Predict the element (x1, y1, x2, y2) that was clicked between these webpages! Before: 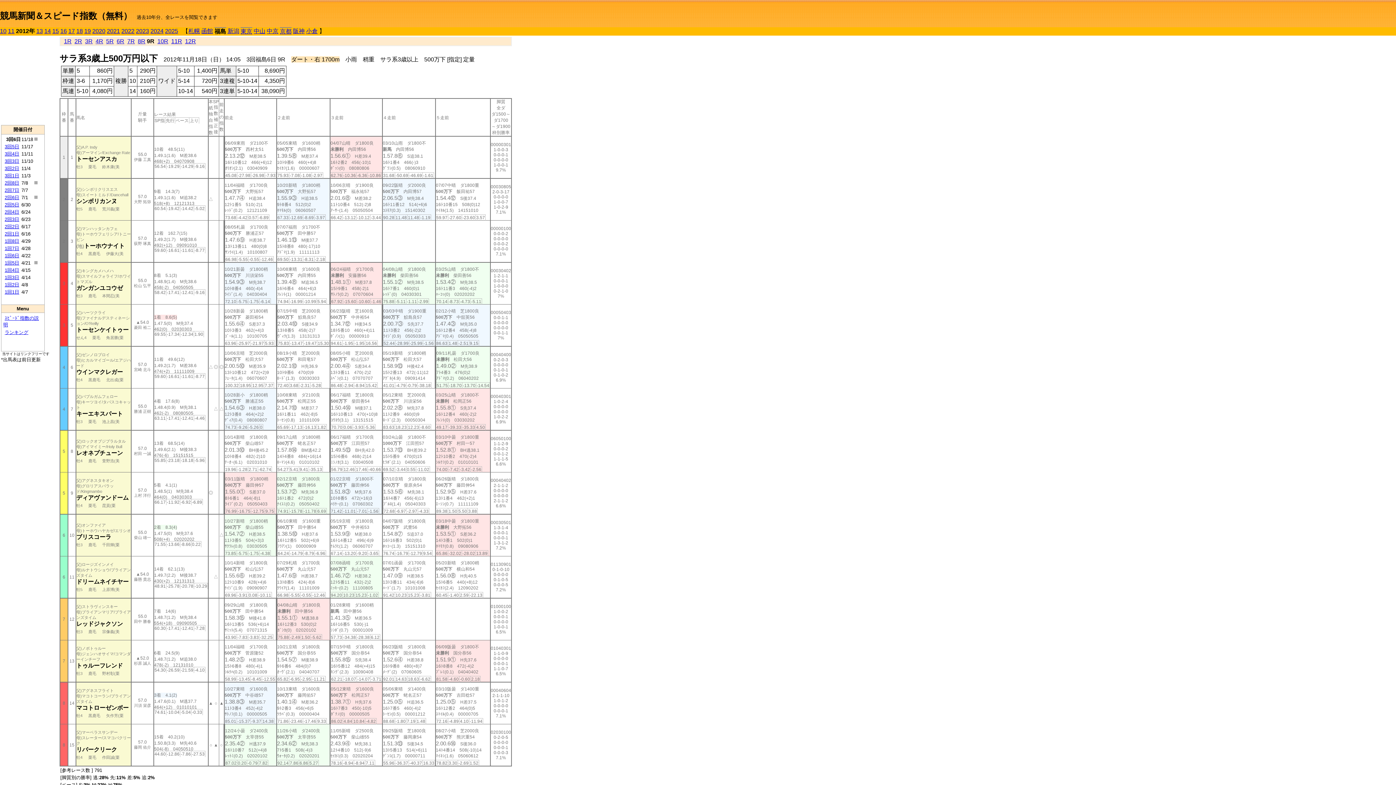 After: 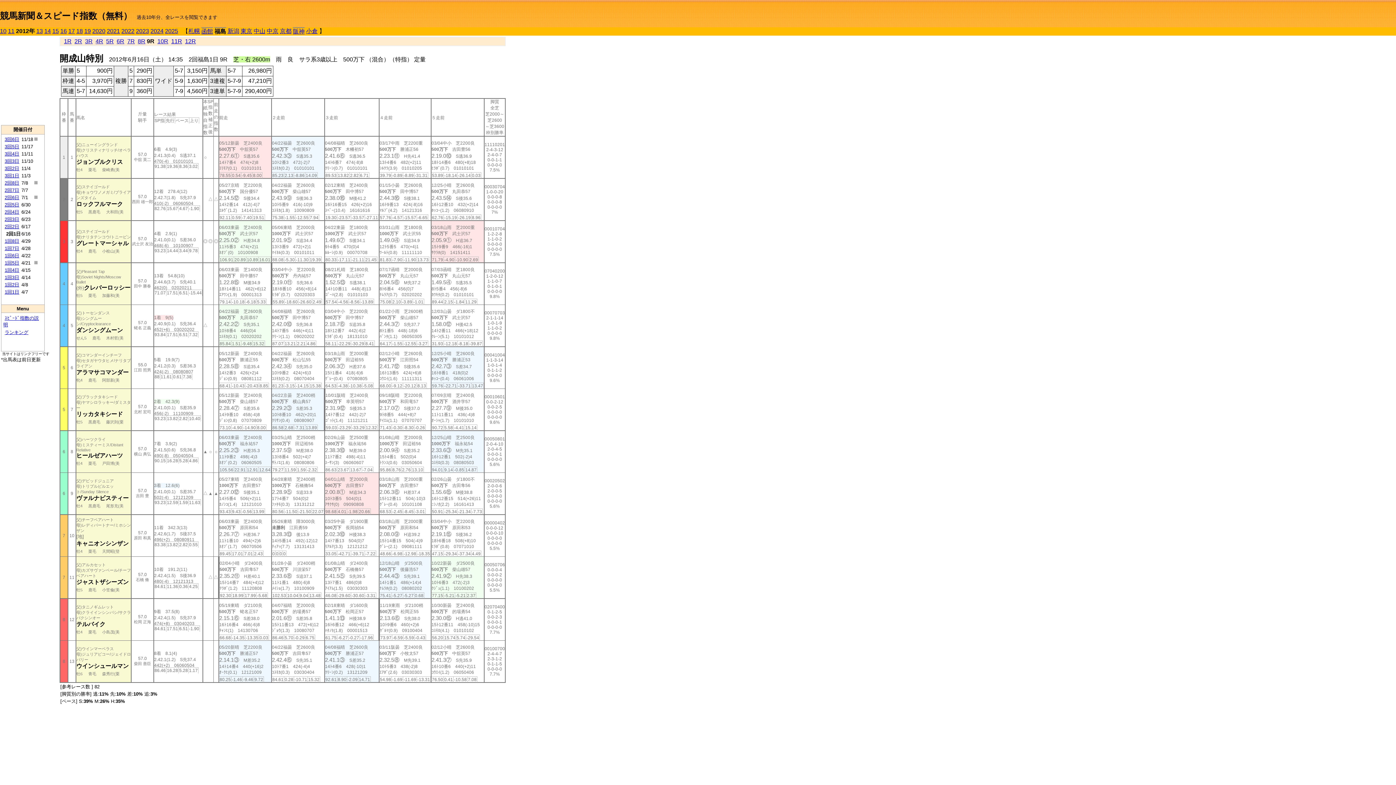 Action: label: 2回1日 bbox: (4, 231, 19, 236)